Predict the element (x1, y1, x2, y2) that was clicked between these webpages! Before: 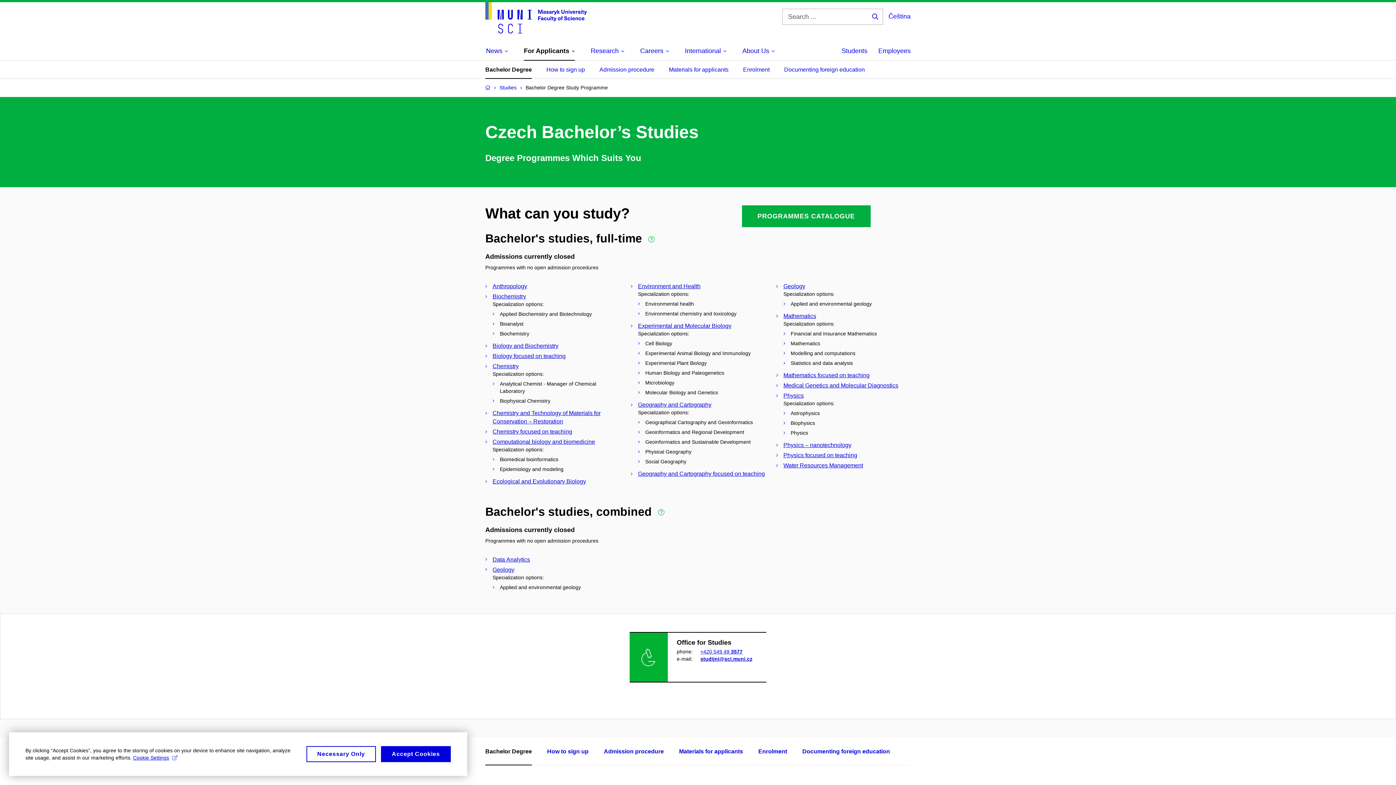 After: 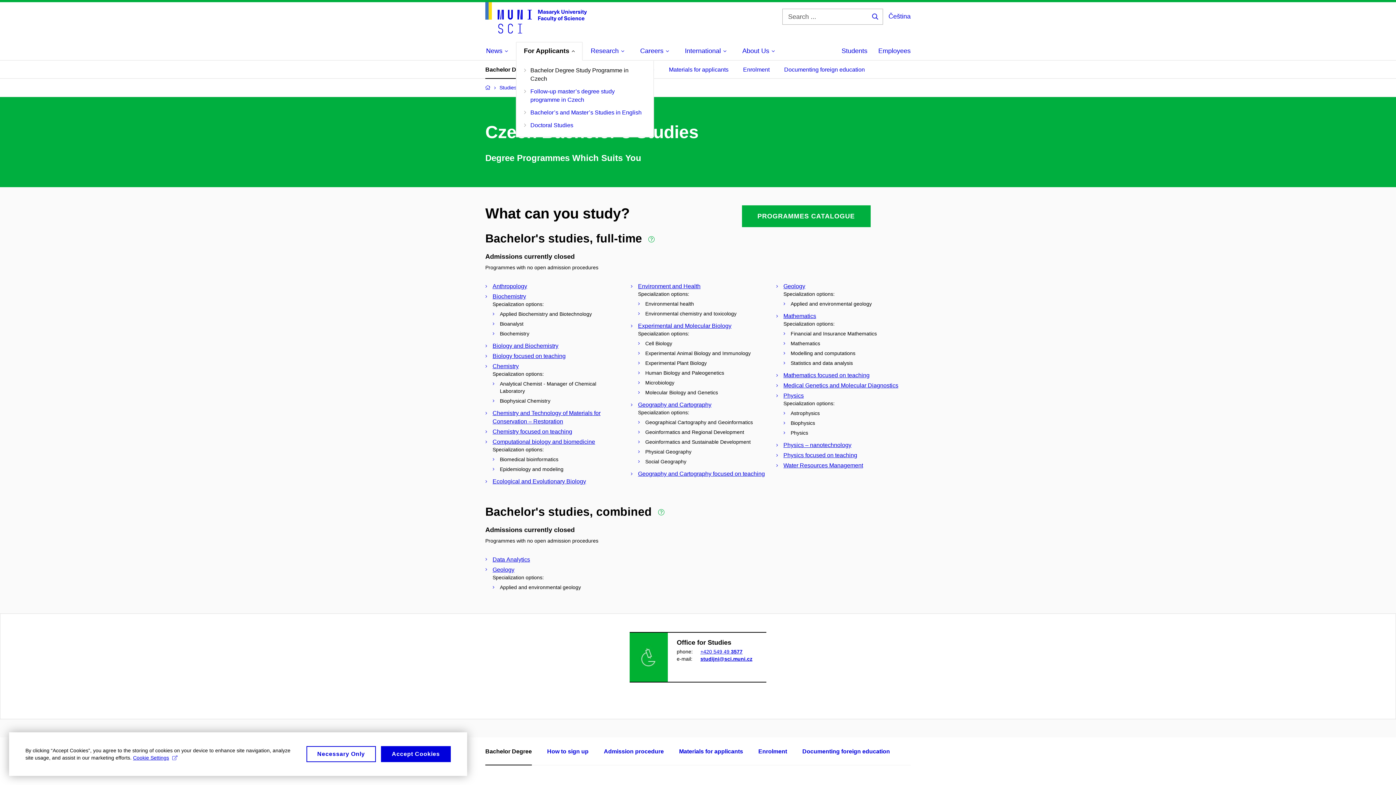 Action: label: For Applicants bbox: (524, 42, 574, 59)